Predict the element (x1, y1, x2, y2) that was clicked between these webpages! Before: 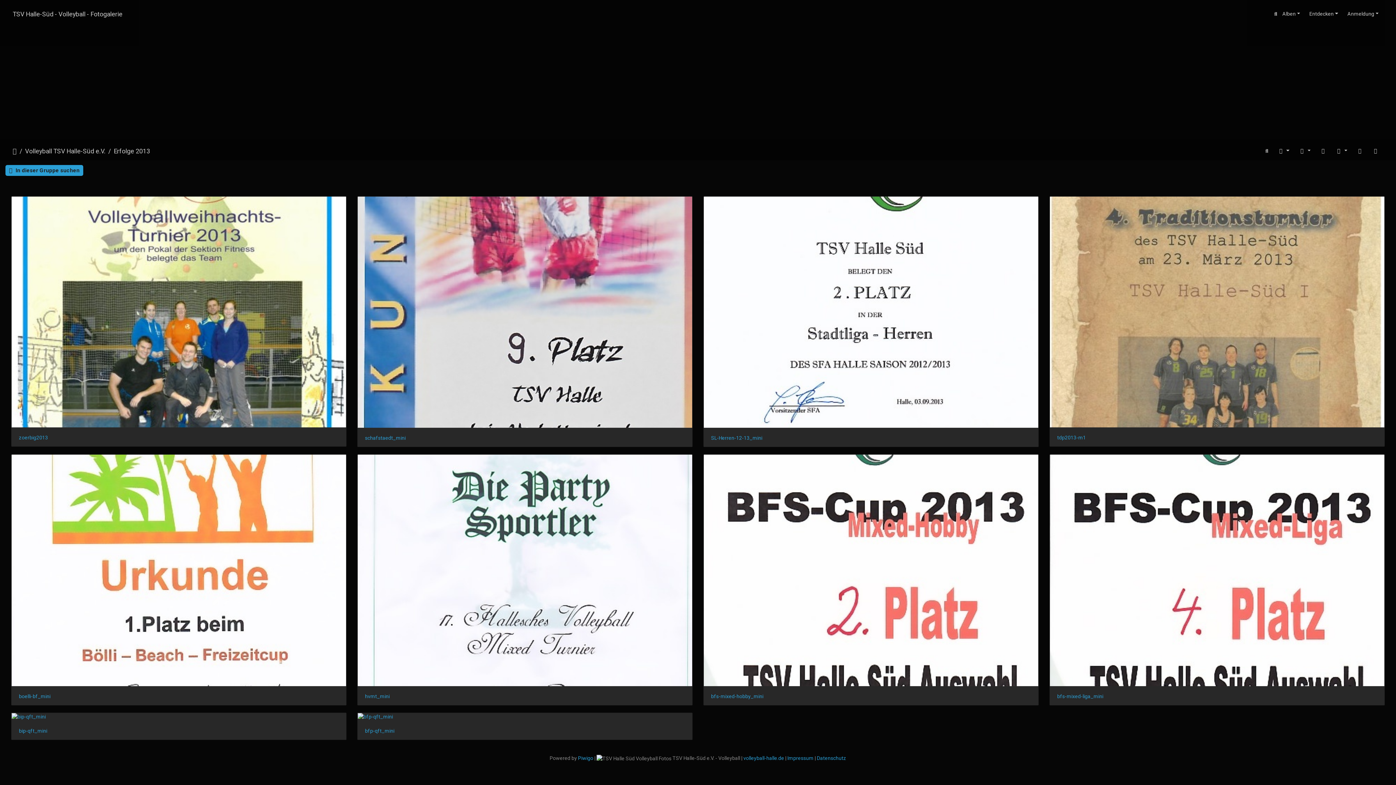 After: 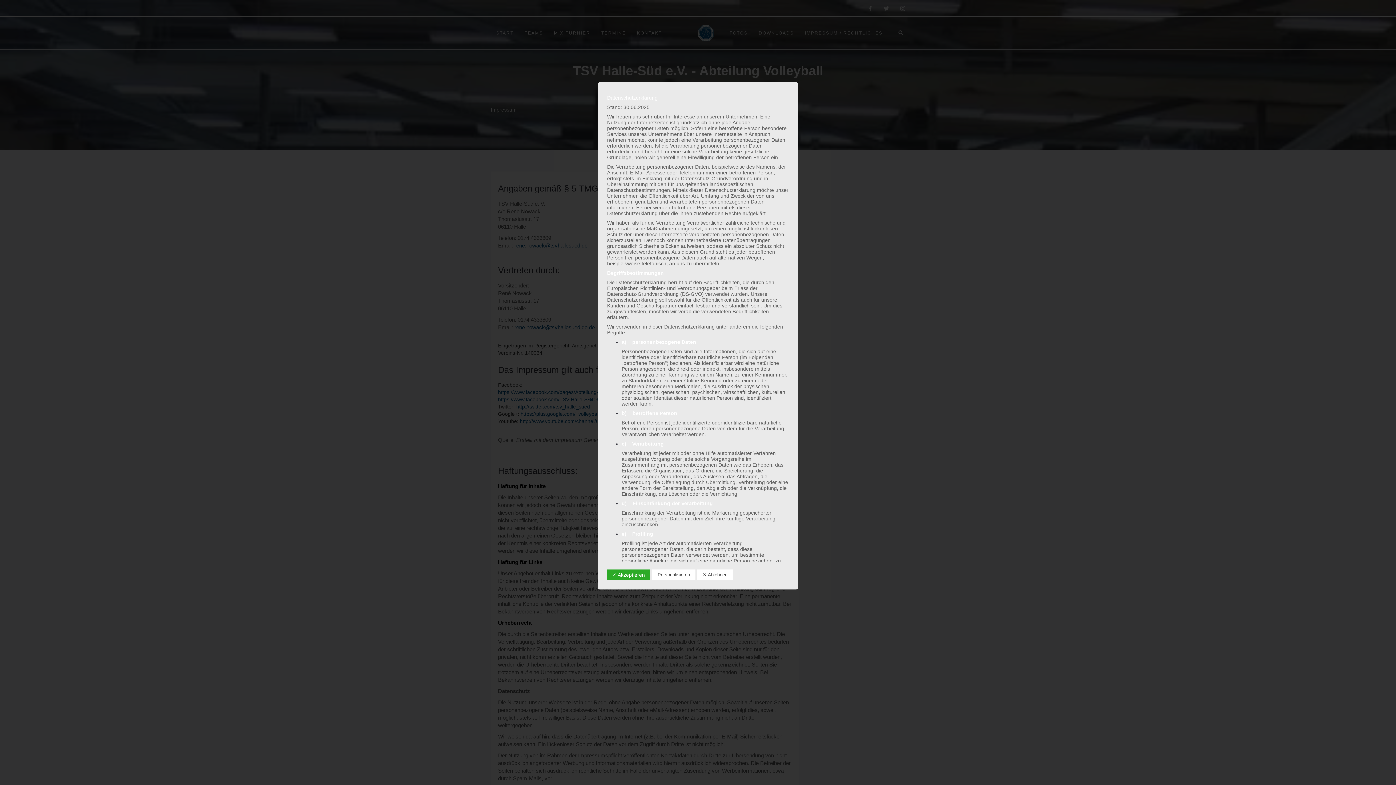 Action: label: Impressum bbox: (787, 755, 813, 761)